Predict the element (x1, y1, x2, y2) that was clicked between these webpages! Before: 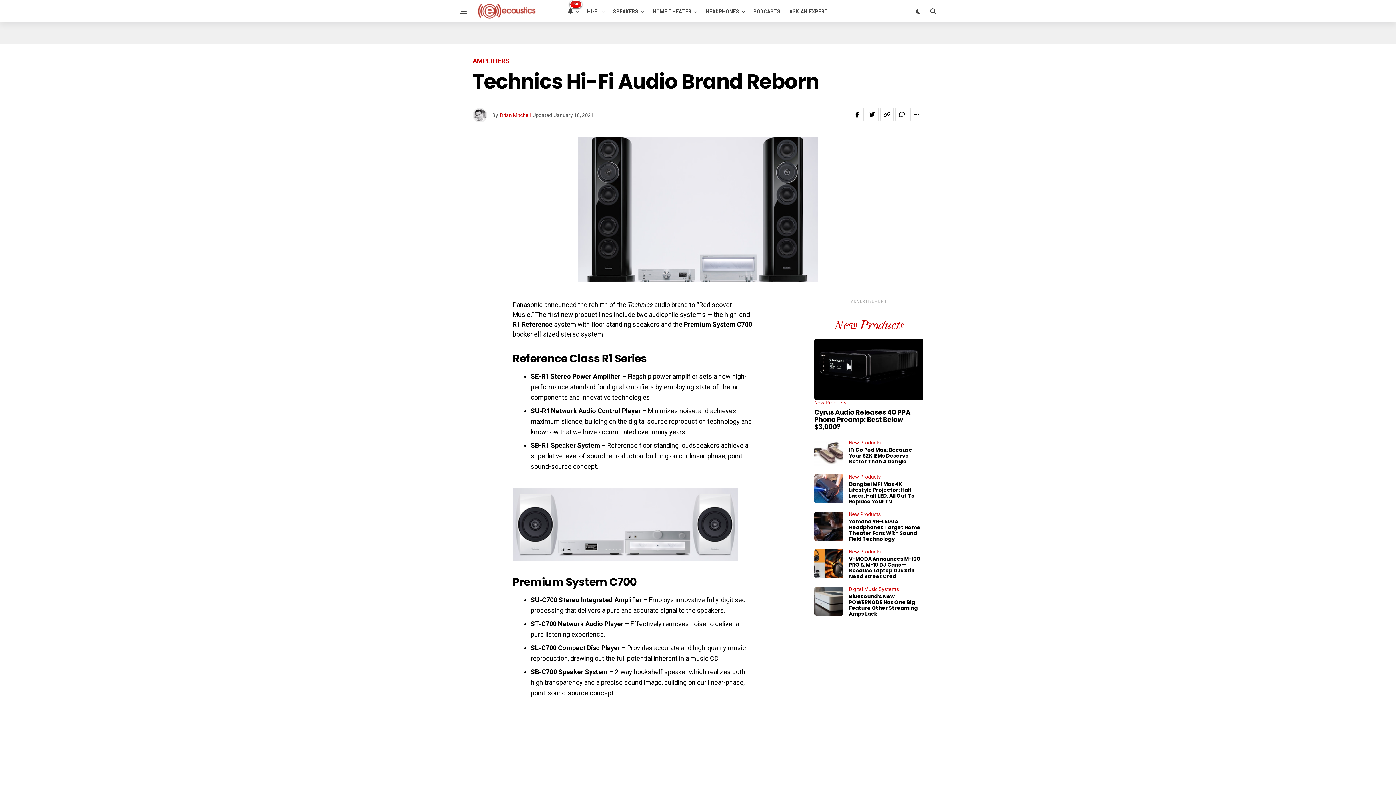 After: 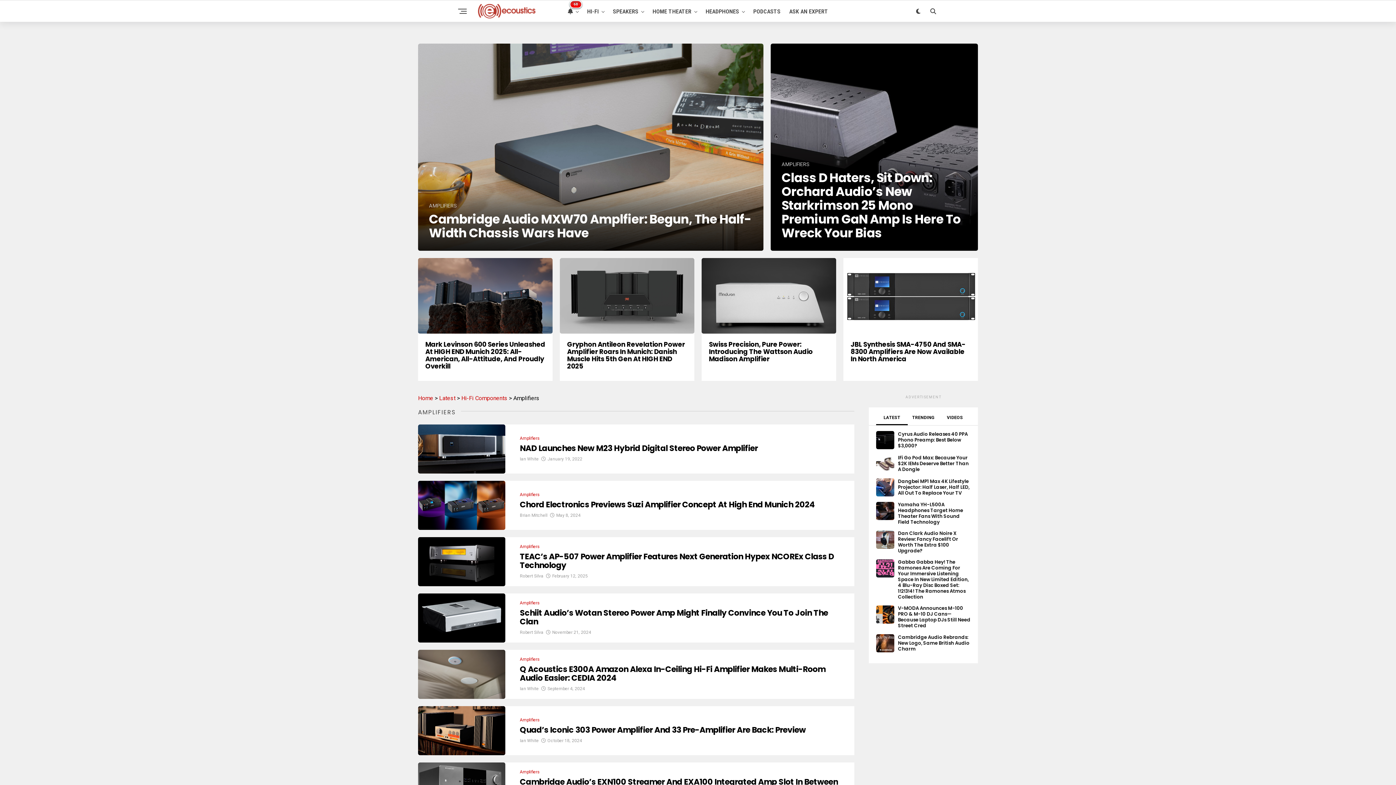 Action: bbox: (472, 57, 509, 64) label: AMPLIFIERS